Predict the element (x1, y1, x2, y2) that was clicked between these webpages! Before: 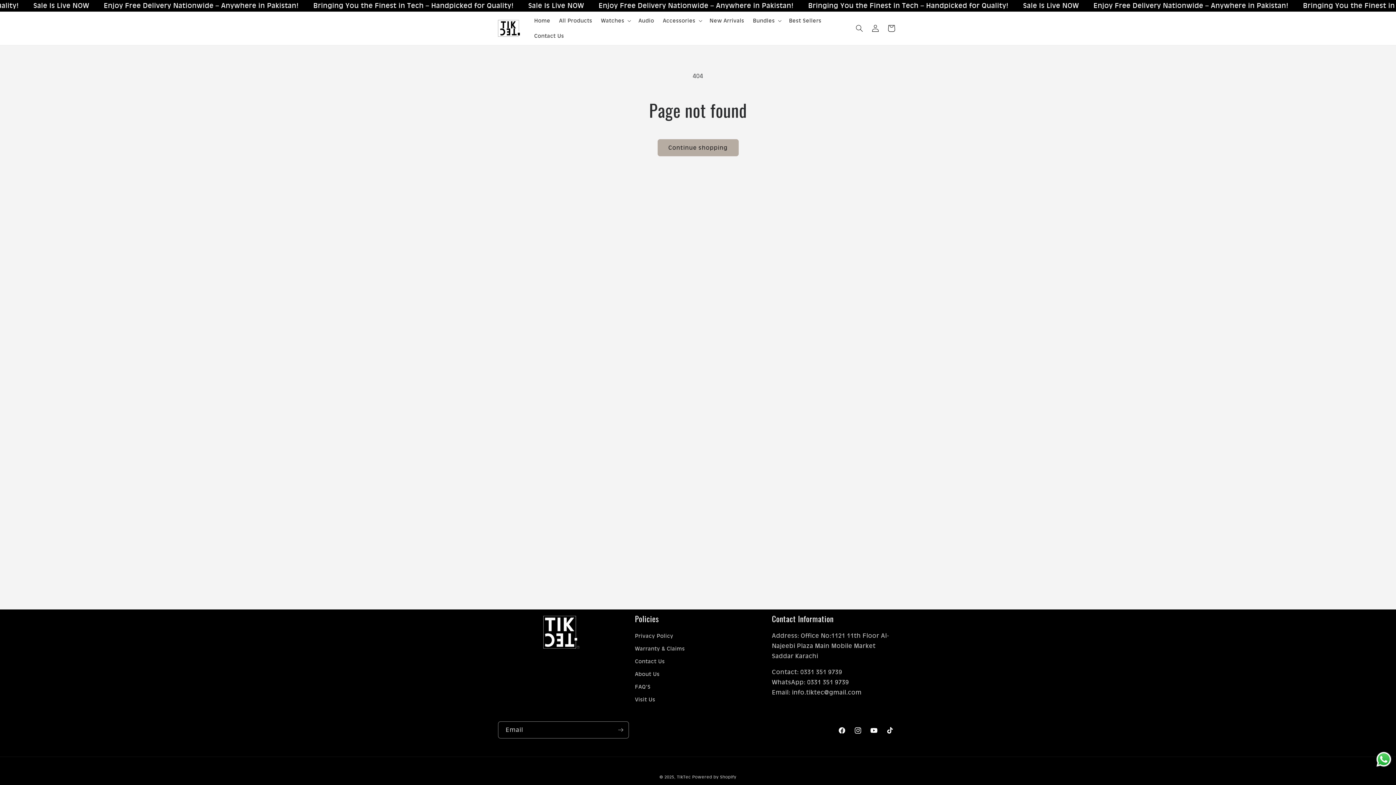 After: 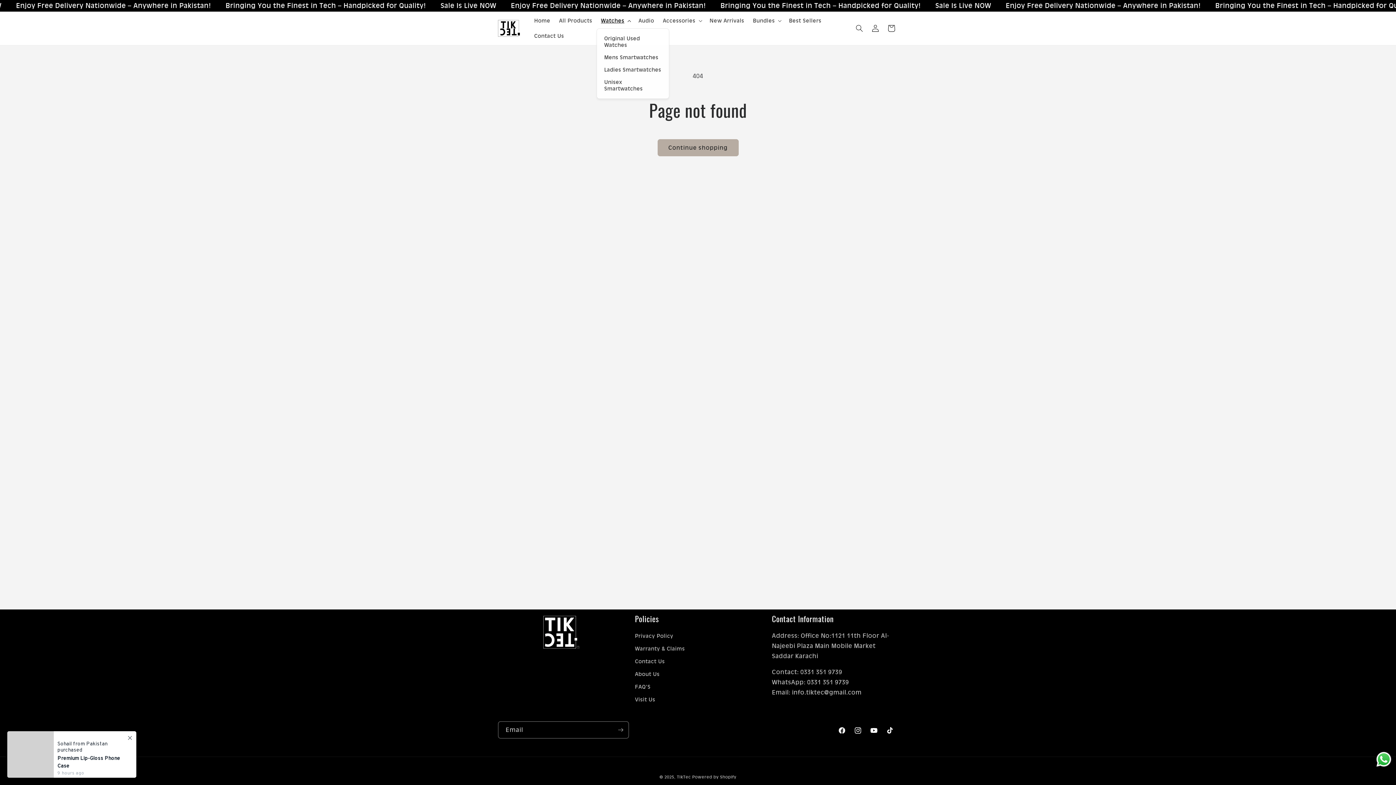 Action: label: Watches bbox: (596, 13, 634, 28)